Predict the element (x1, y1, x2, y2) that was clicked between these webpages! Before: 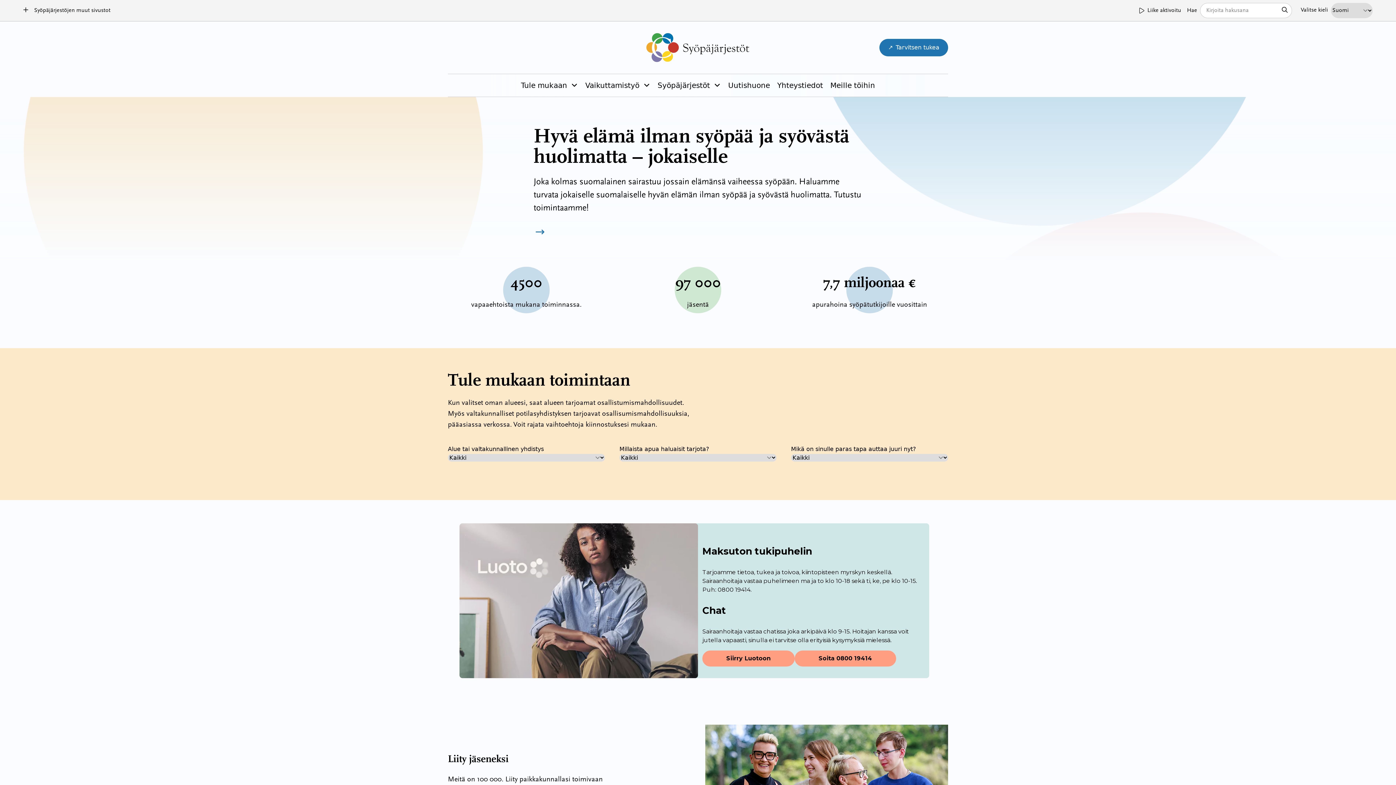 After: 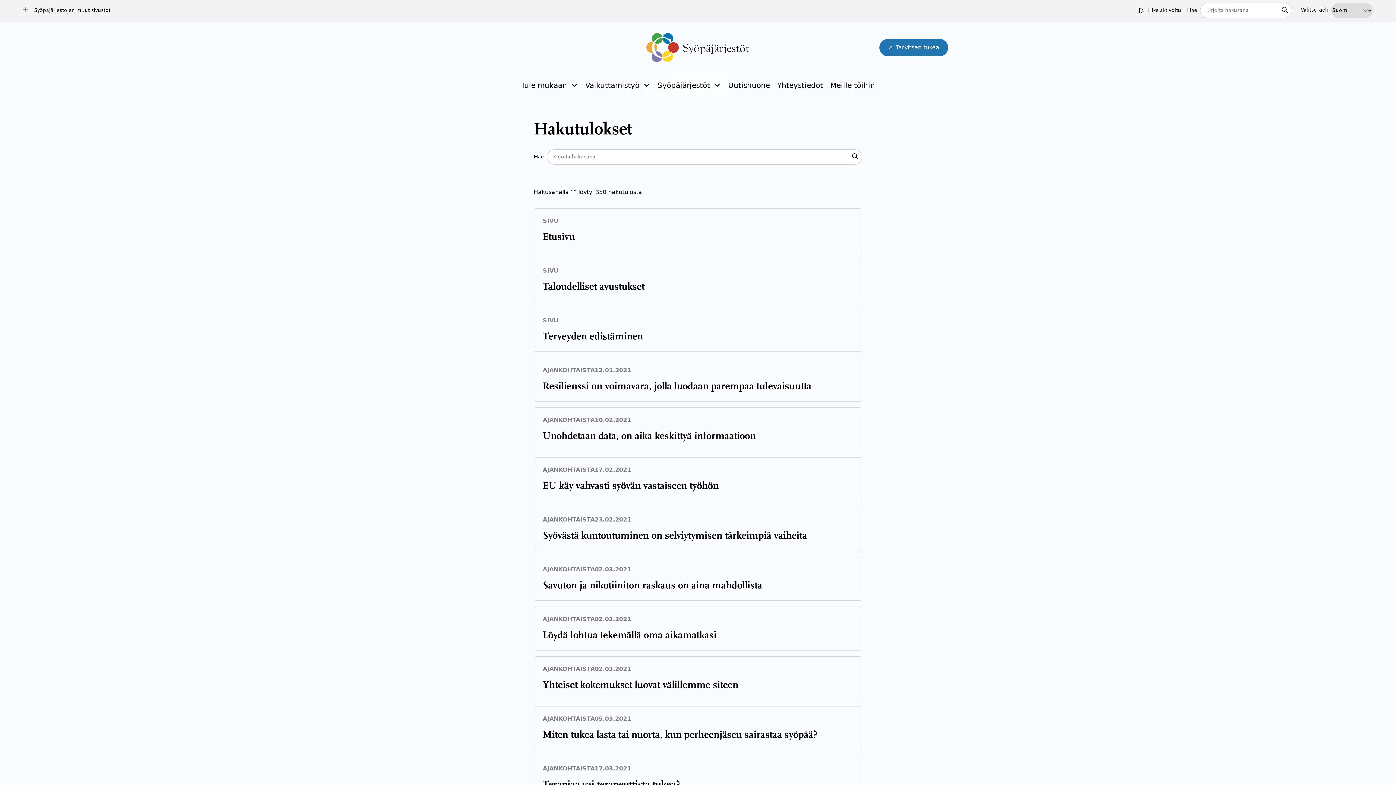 Action: bbox: (1282, 3, 1288, 17) label: Hae